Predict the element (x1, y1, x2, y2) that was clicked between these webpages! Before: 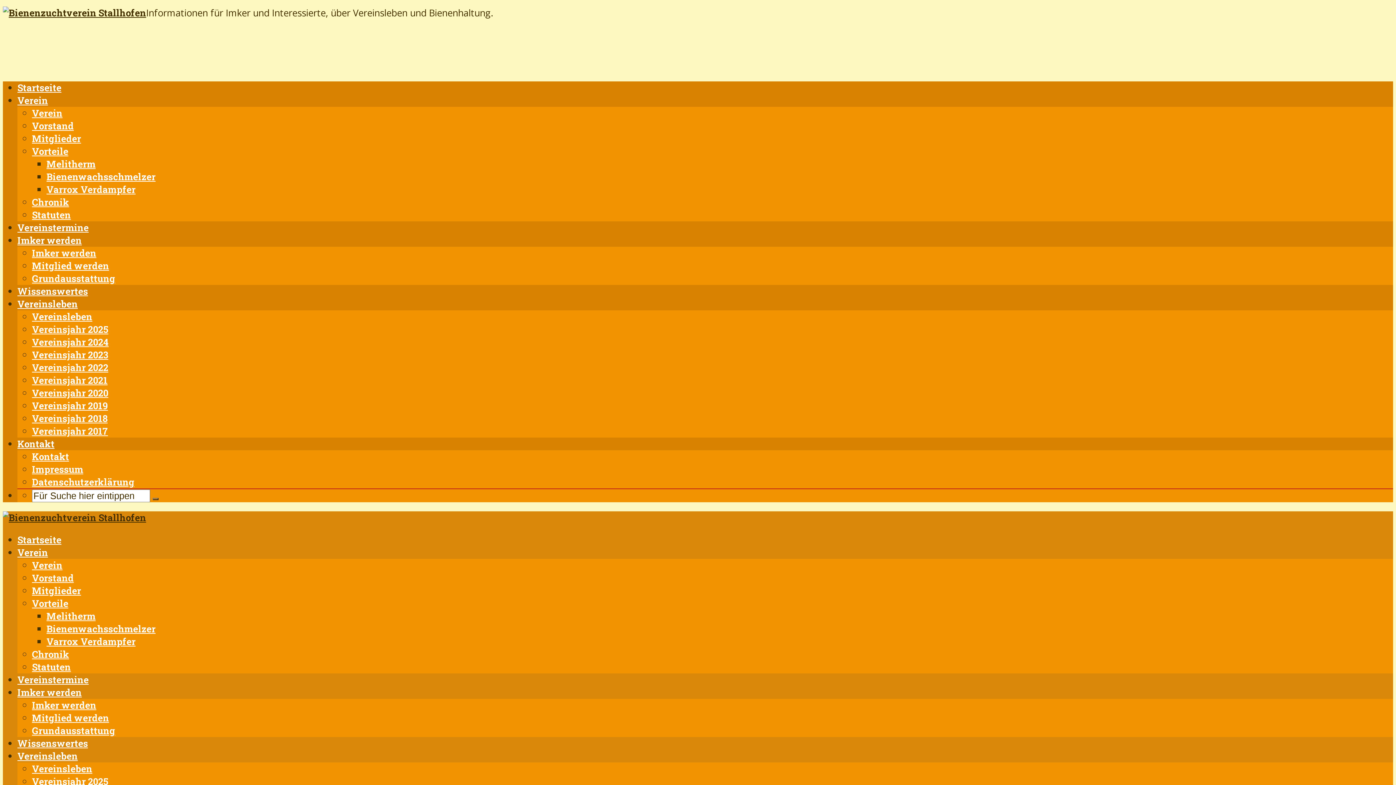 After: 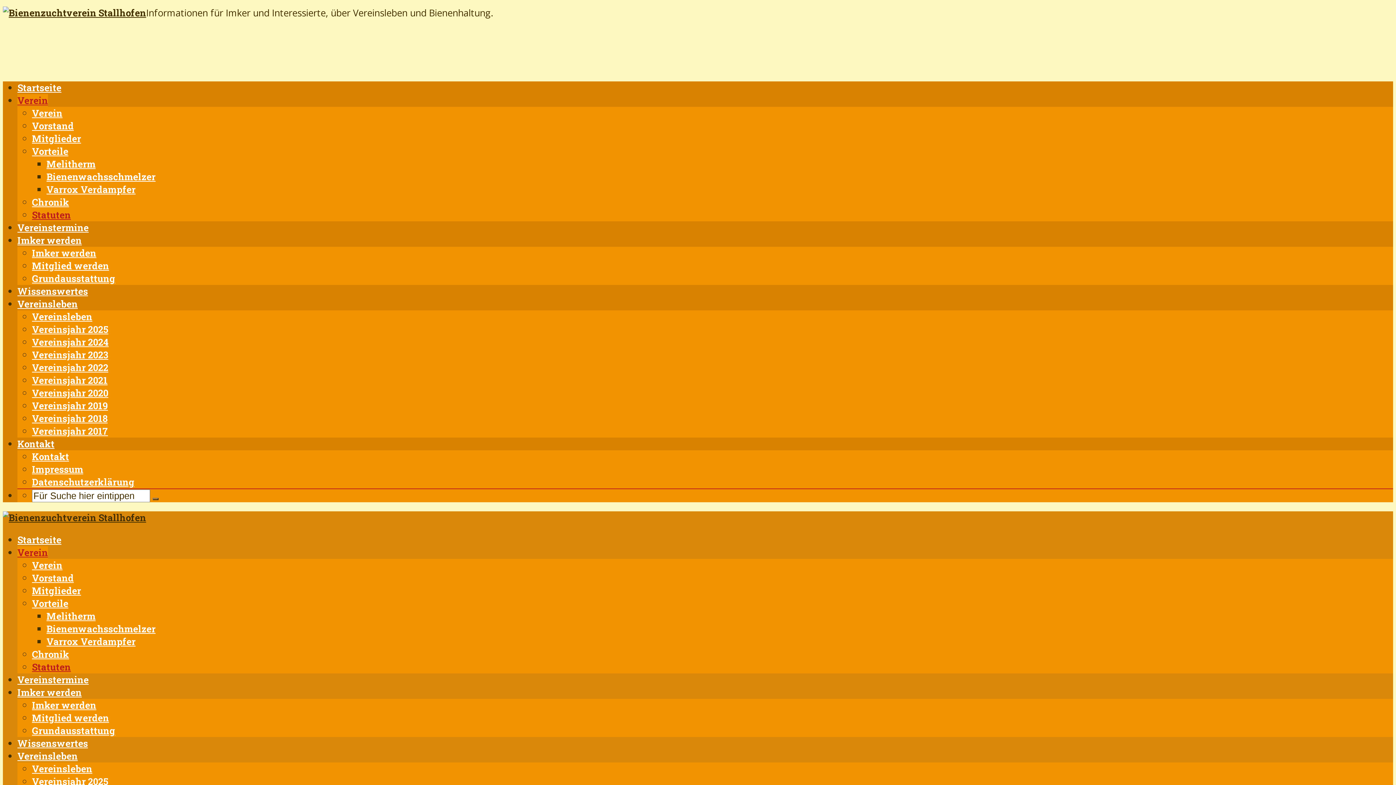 Action: label: Statuten bbox: (32, 208, 70, 220)